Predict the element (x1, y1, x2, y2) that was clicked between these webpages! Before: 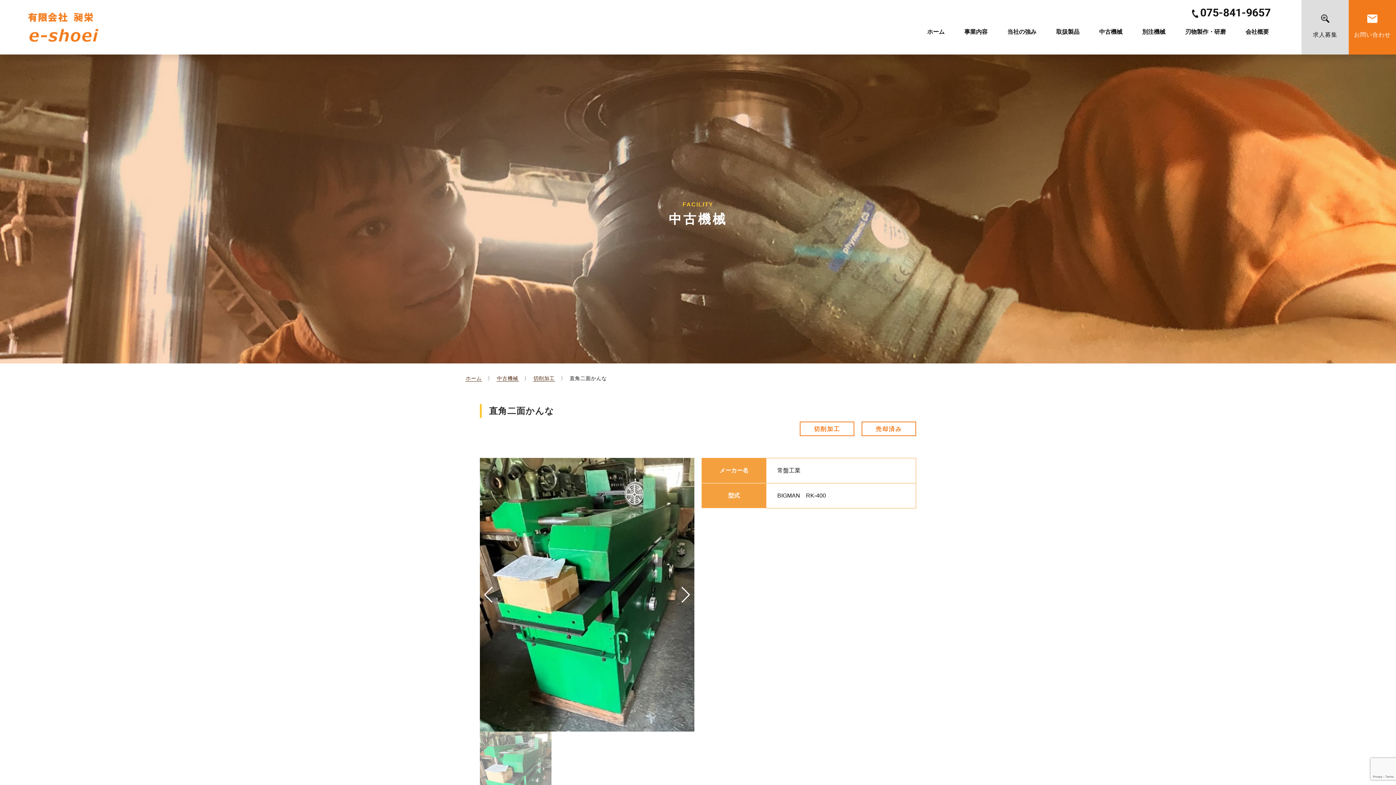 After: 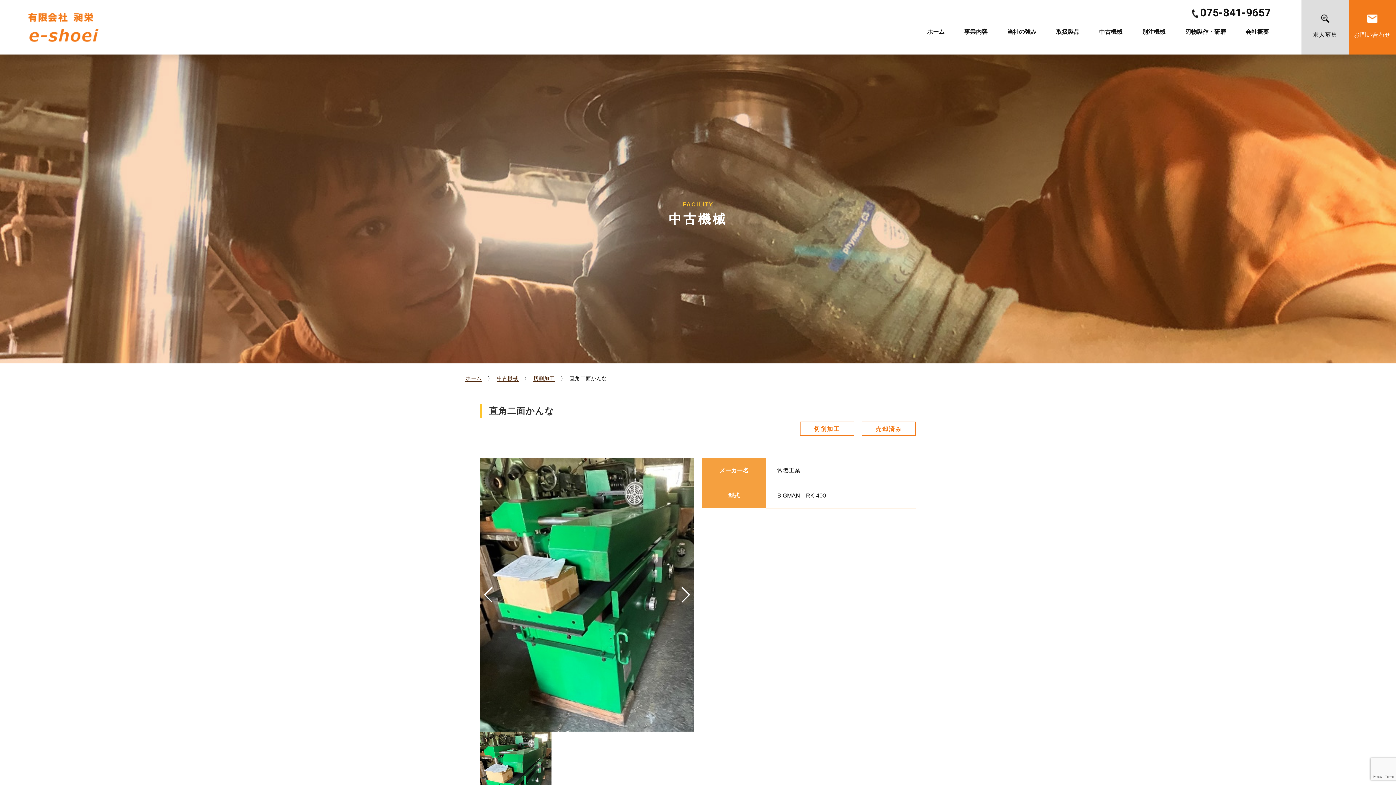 Action: label: Previous slide bbox: (483, 587, 493, 603)